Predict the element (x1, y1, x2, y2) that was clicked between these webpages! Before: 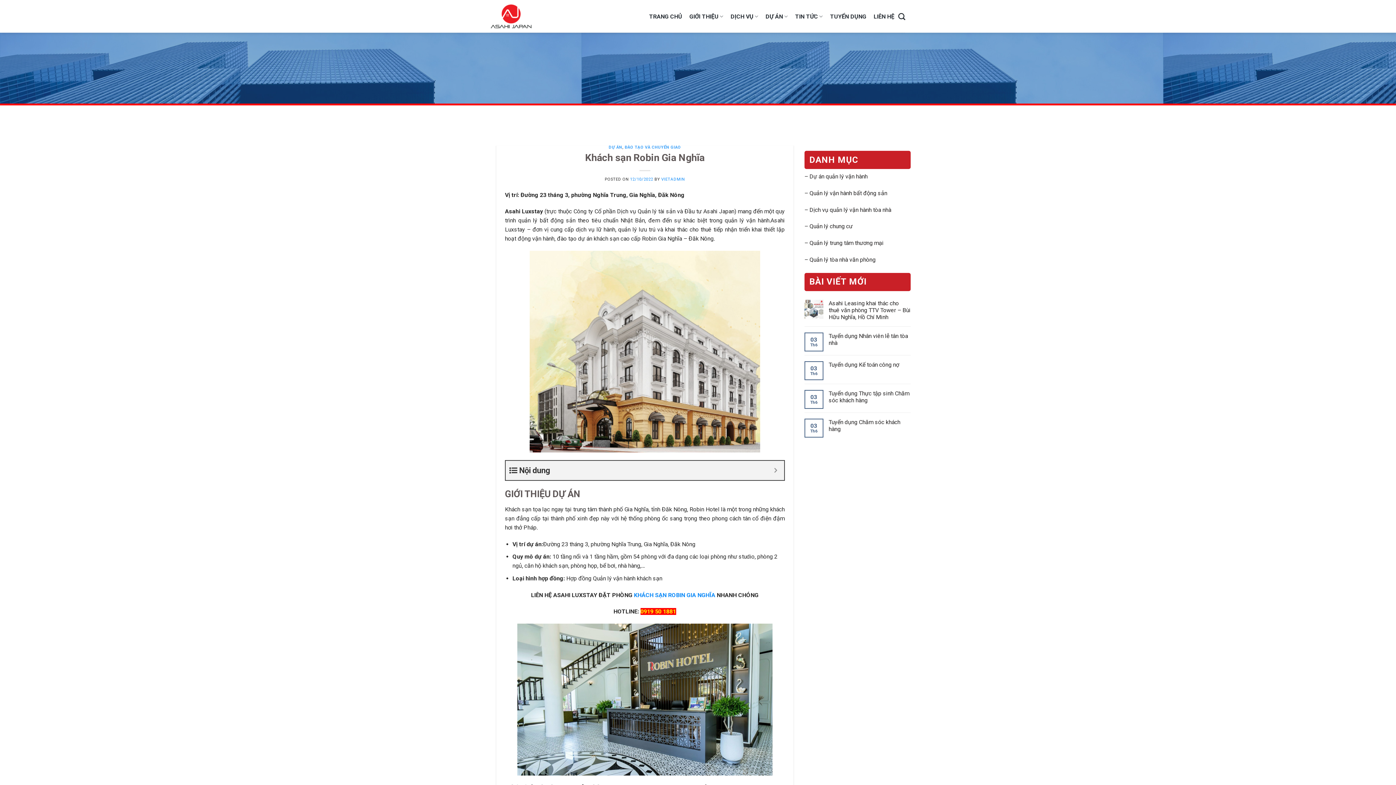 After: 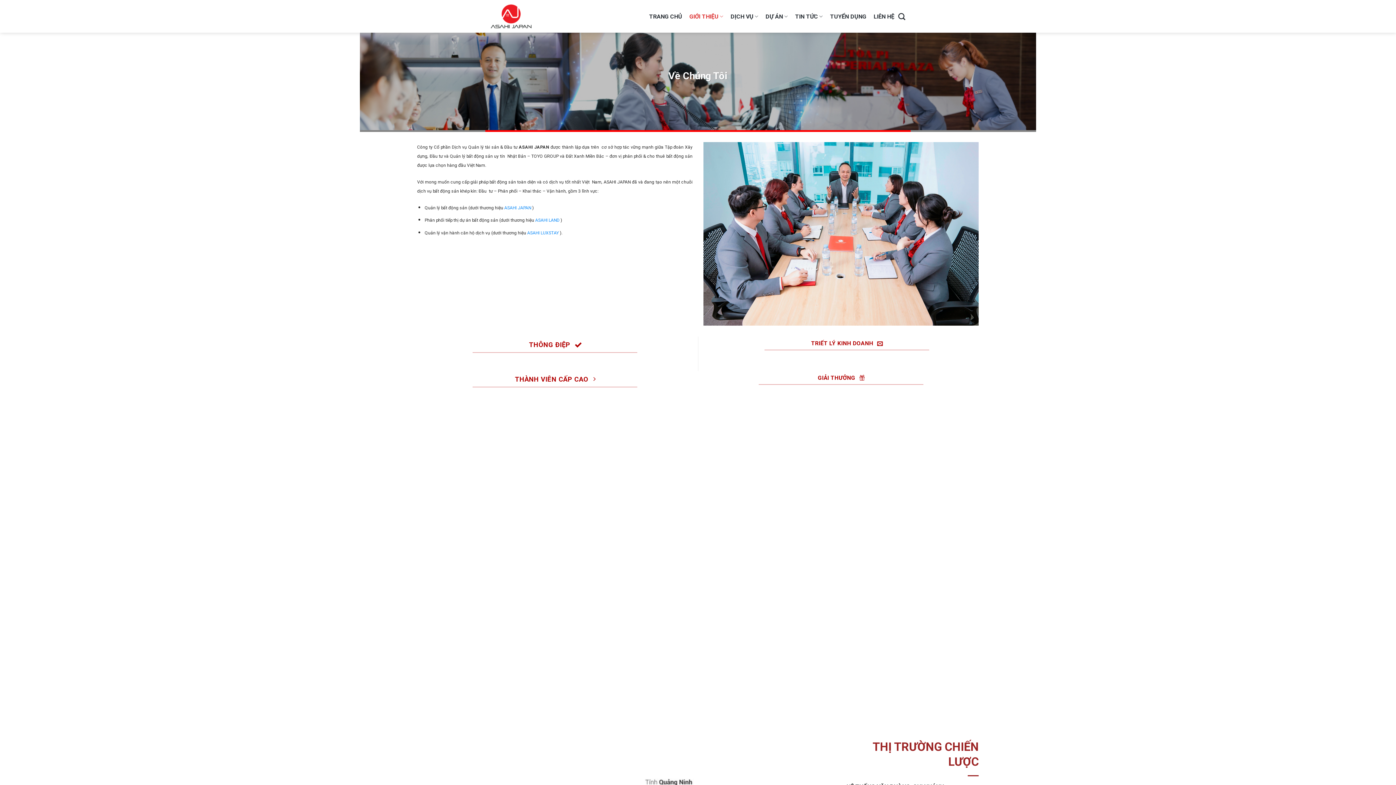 Action: label: GIỚI THIỆU bbox: (689, 8, 723, 24)